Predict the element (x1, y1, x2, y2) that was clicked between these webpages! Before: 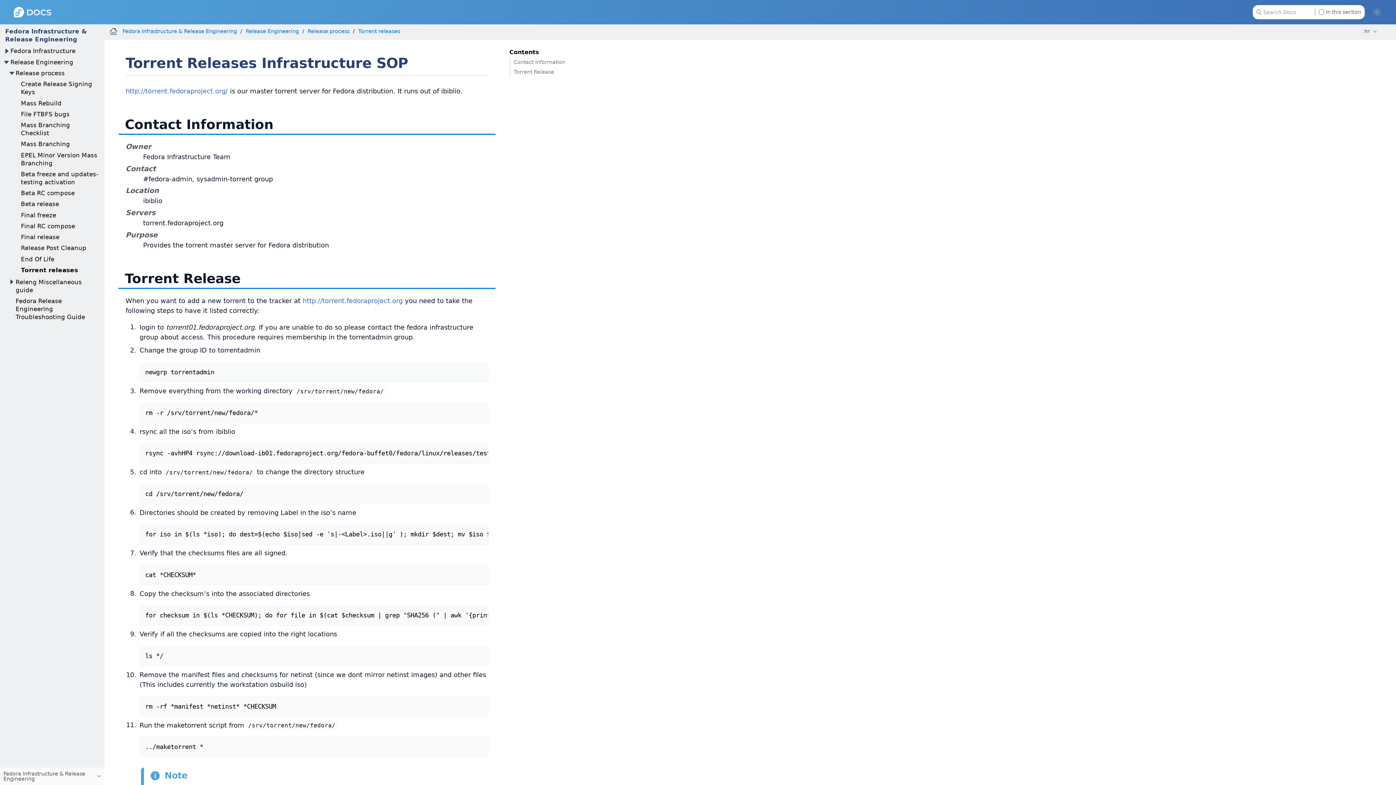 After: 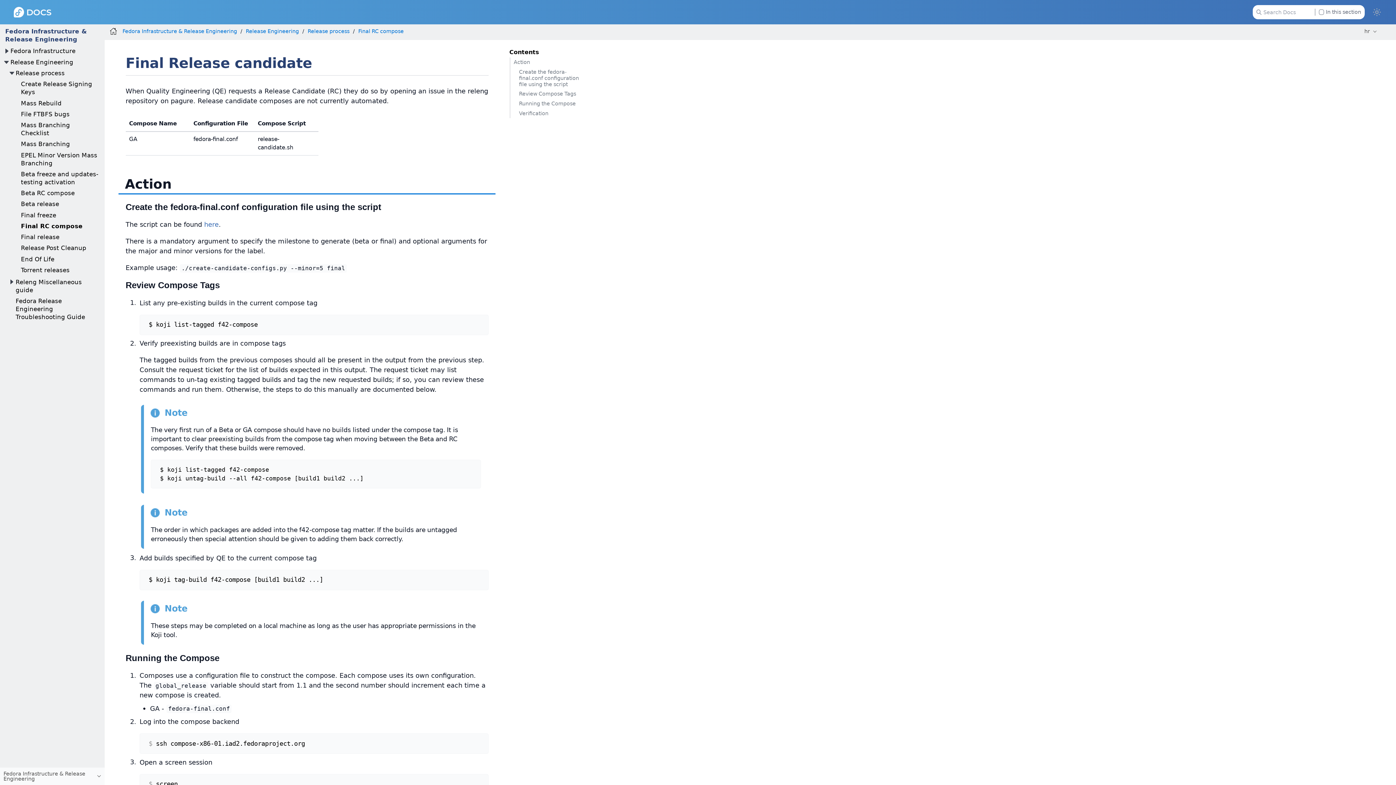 Action: bbox: (20, 222, 75, 229) label: Final RC compose